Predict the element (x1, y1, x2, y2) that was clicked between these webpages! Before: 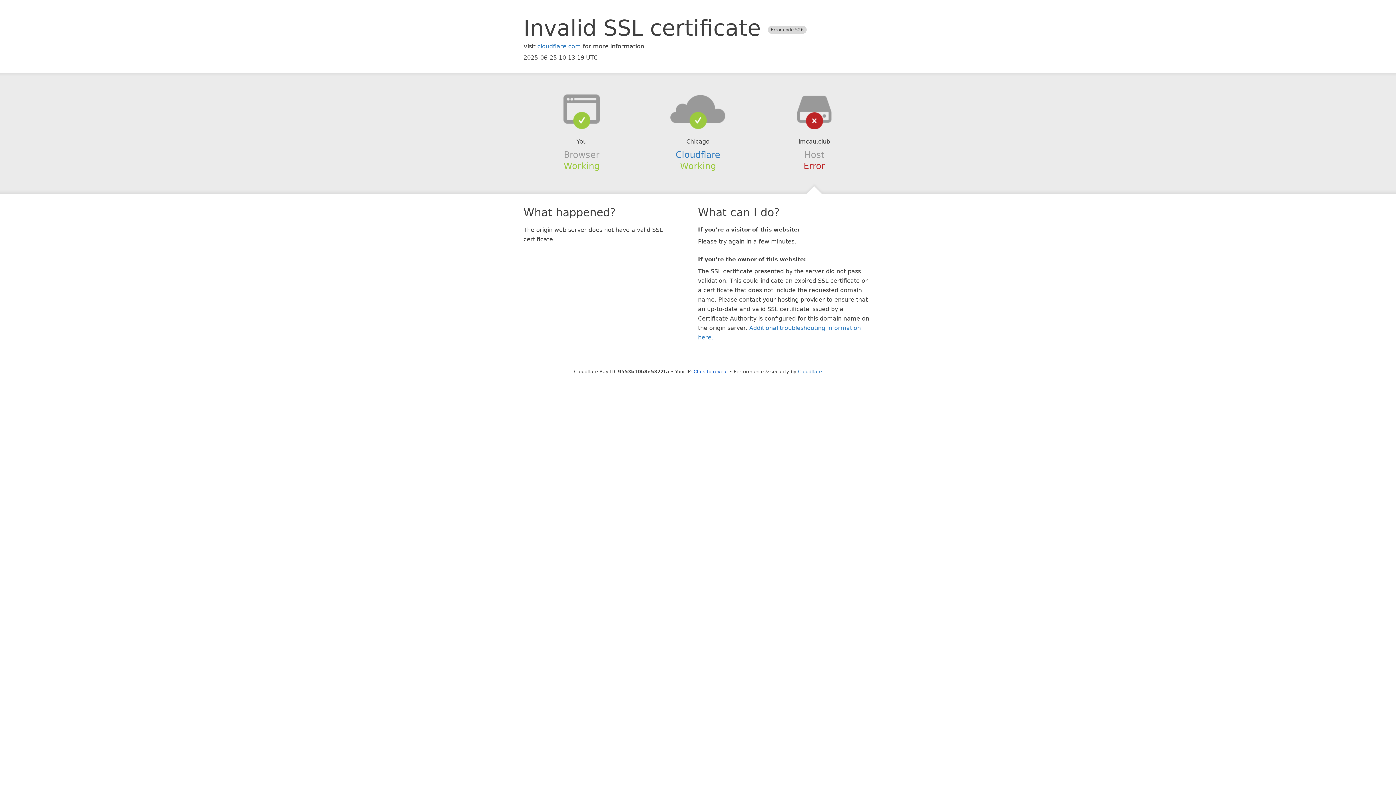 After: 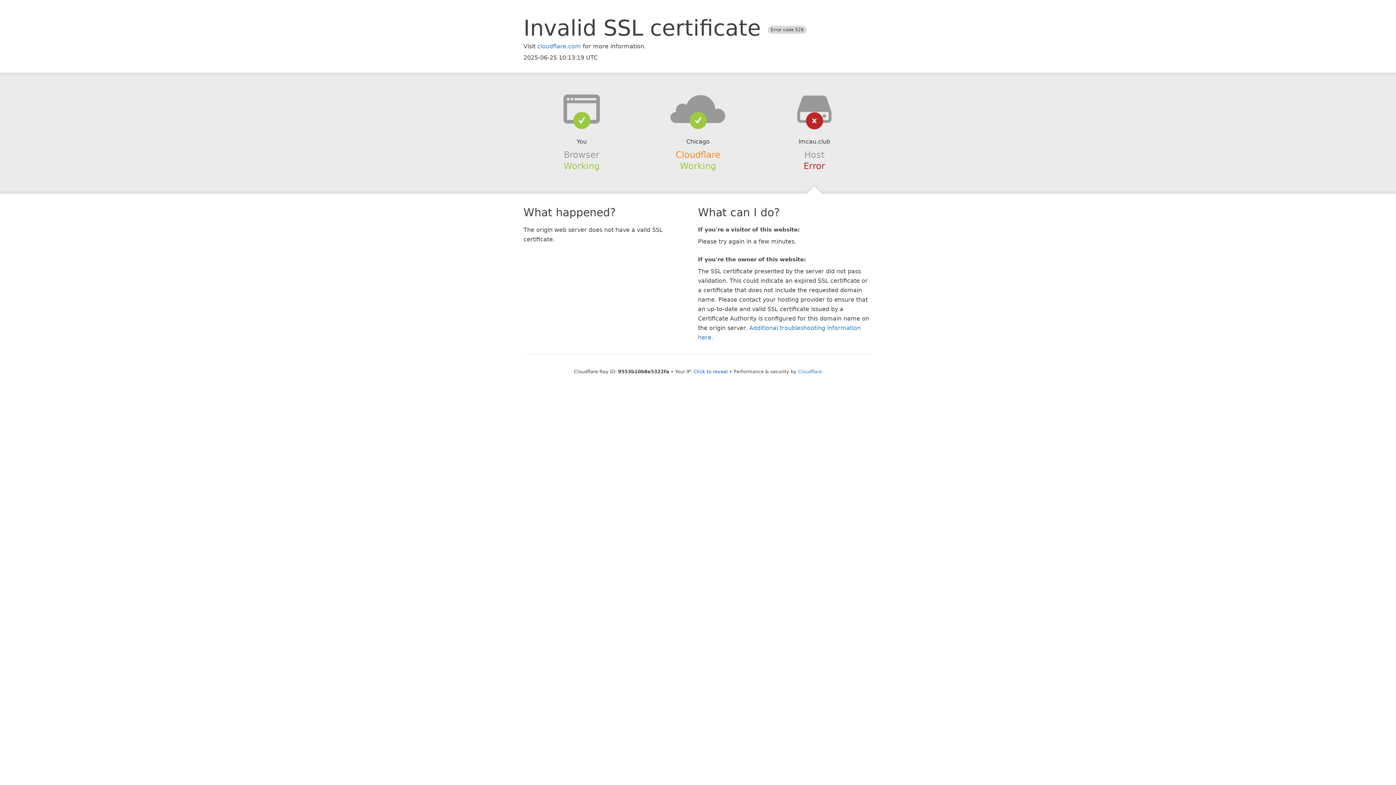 Action: label: Cloudflare bbox: (675, 149, 720, 159)